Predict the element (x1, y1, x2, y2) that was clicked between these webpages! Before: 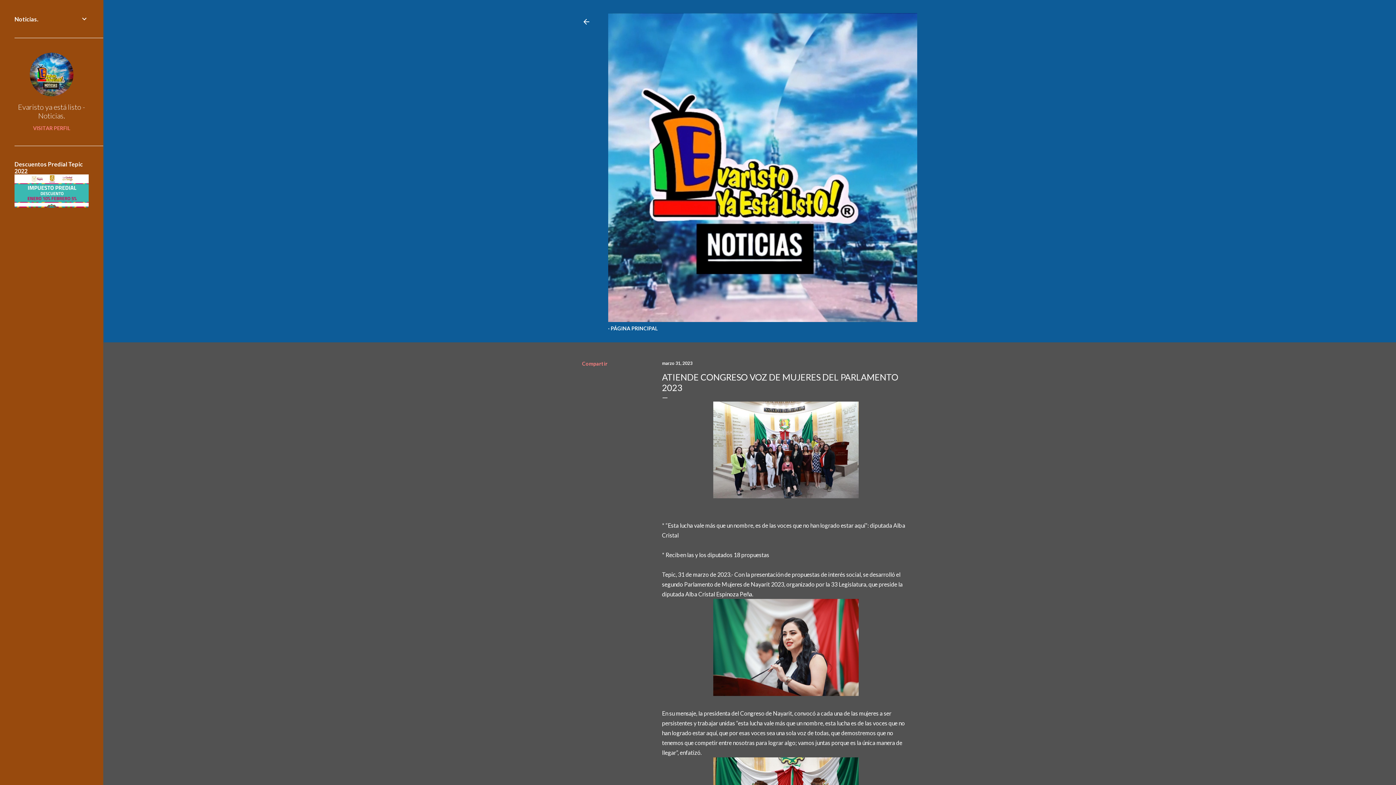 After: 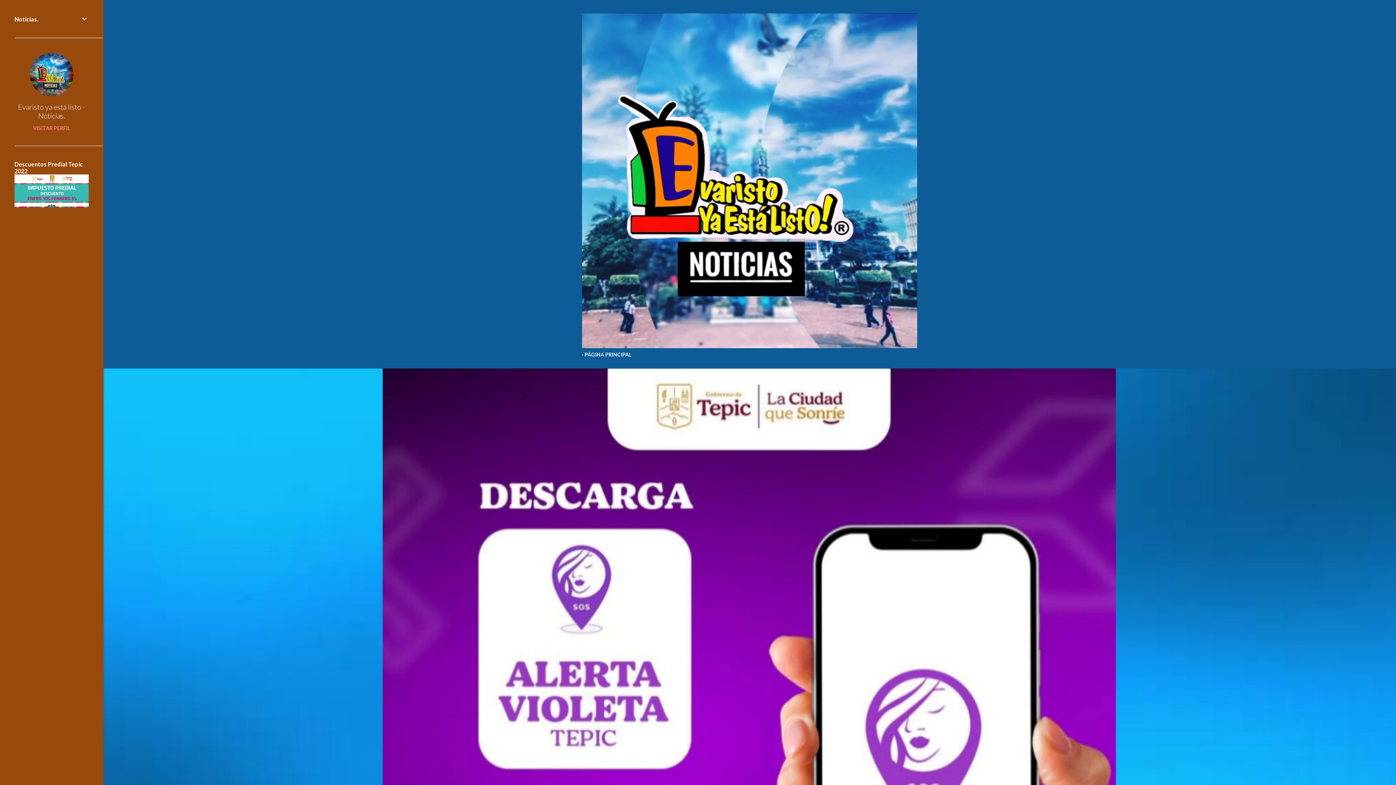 Action: bbox: (608, 314, 917, 323)